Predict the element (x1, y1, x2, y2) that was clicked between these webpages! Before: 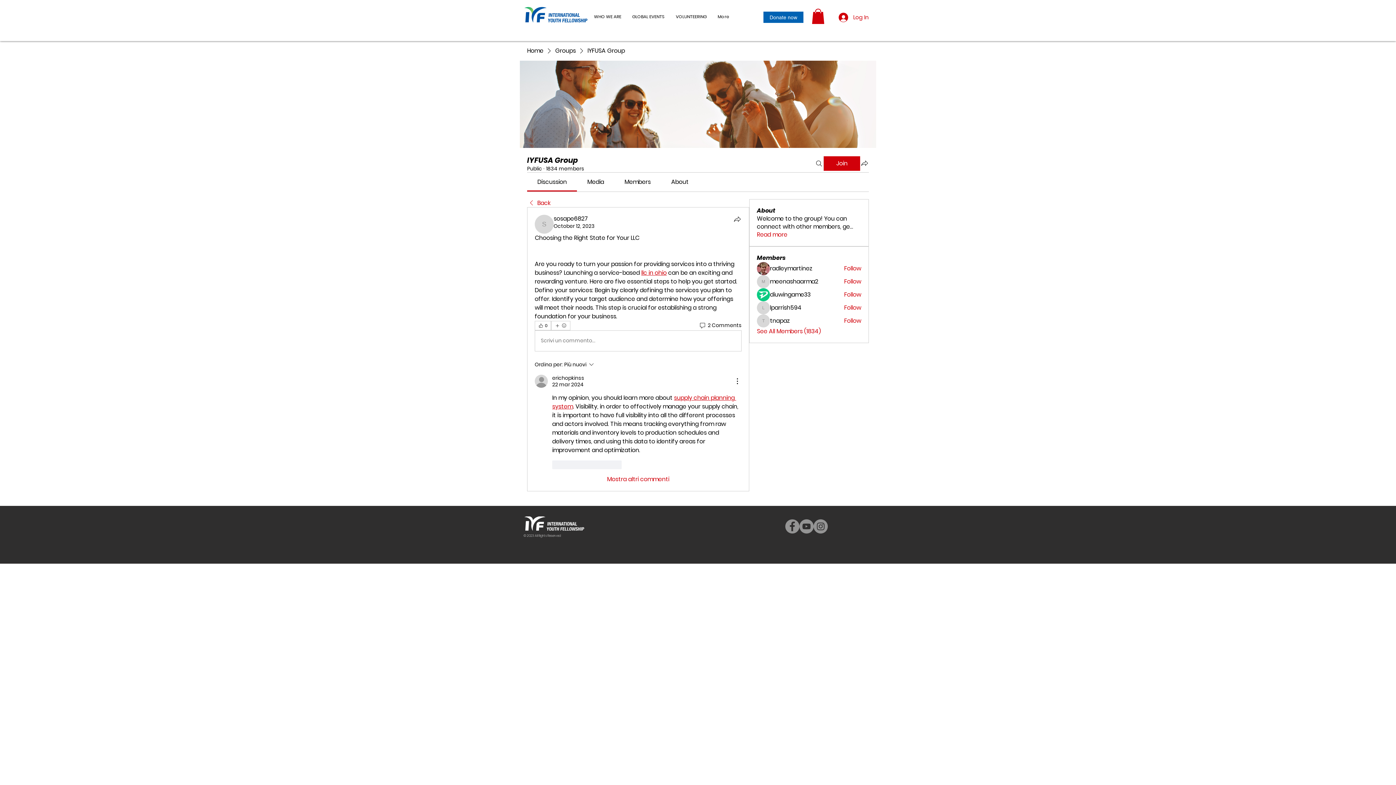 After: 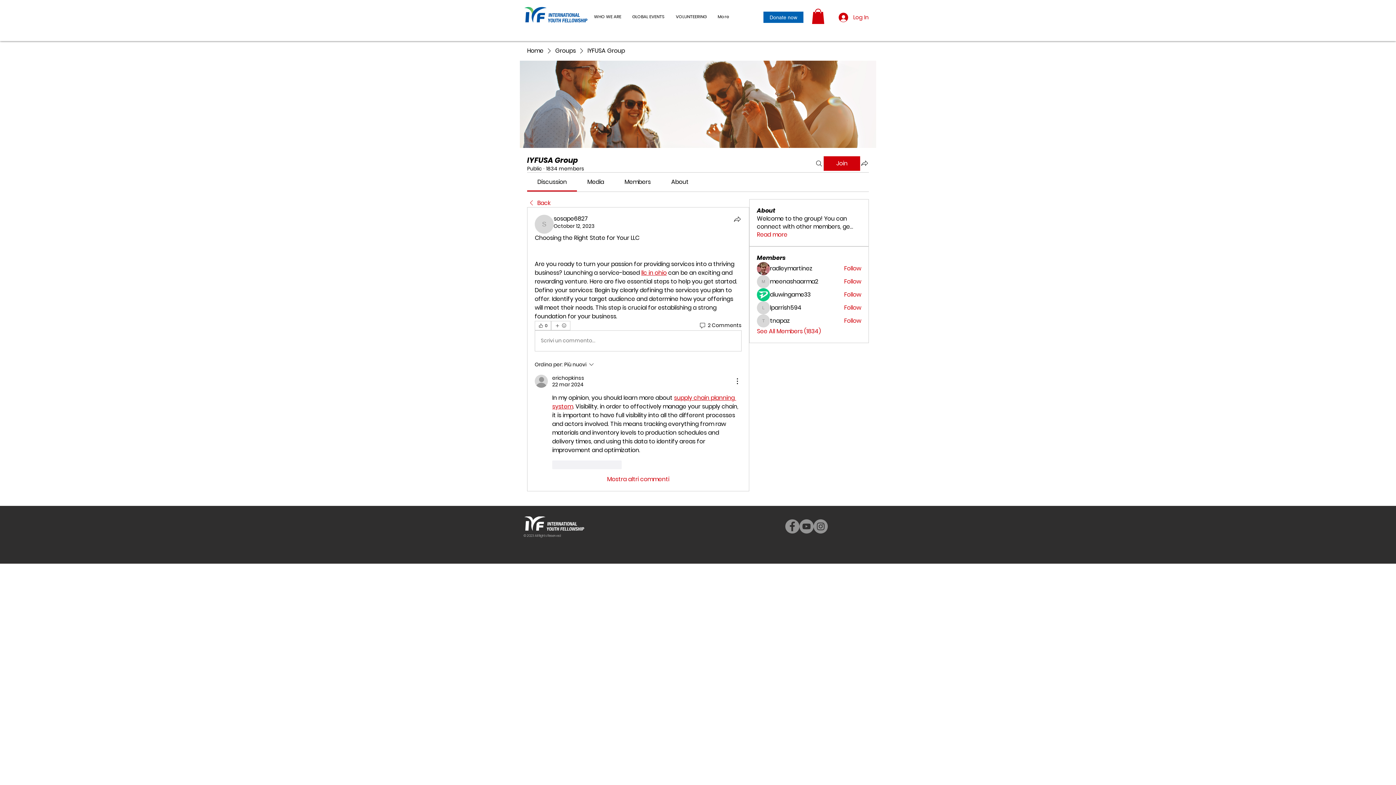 Action: bbox: (626, 9, 670, 23) label: GLOBAL EVENTS